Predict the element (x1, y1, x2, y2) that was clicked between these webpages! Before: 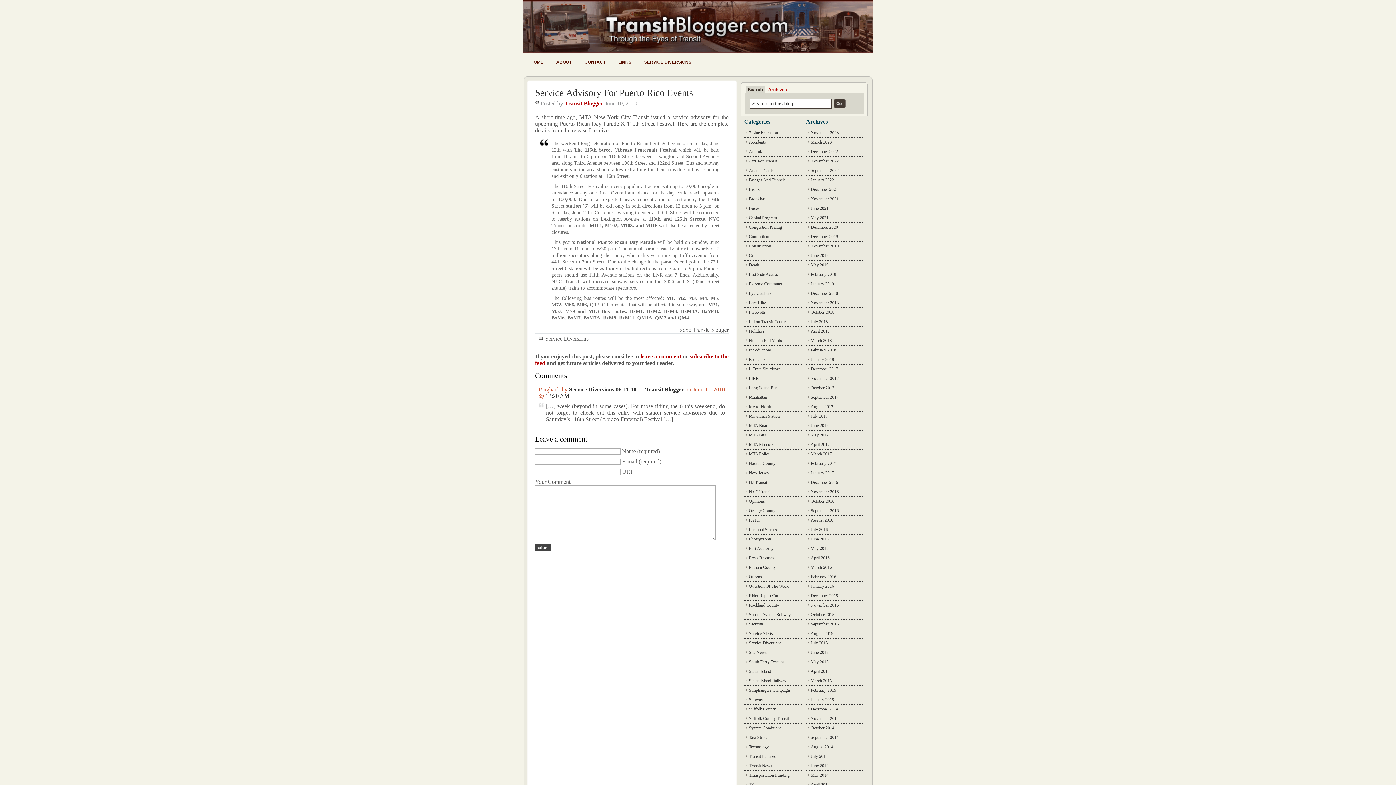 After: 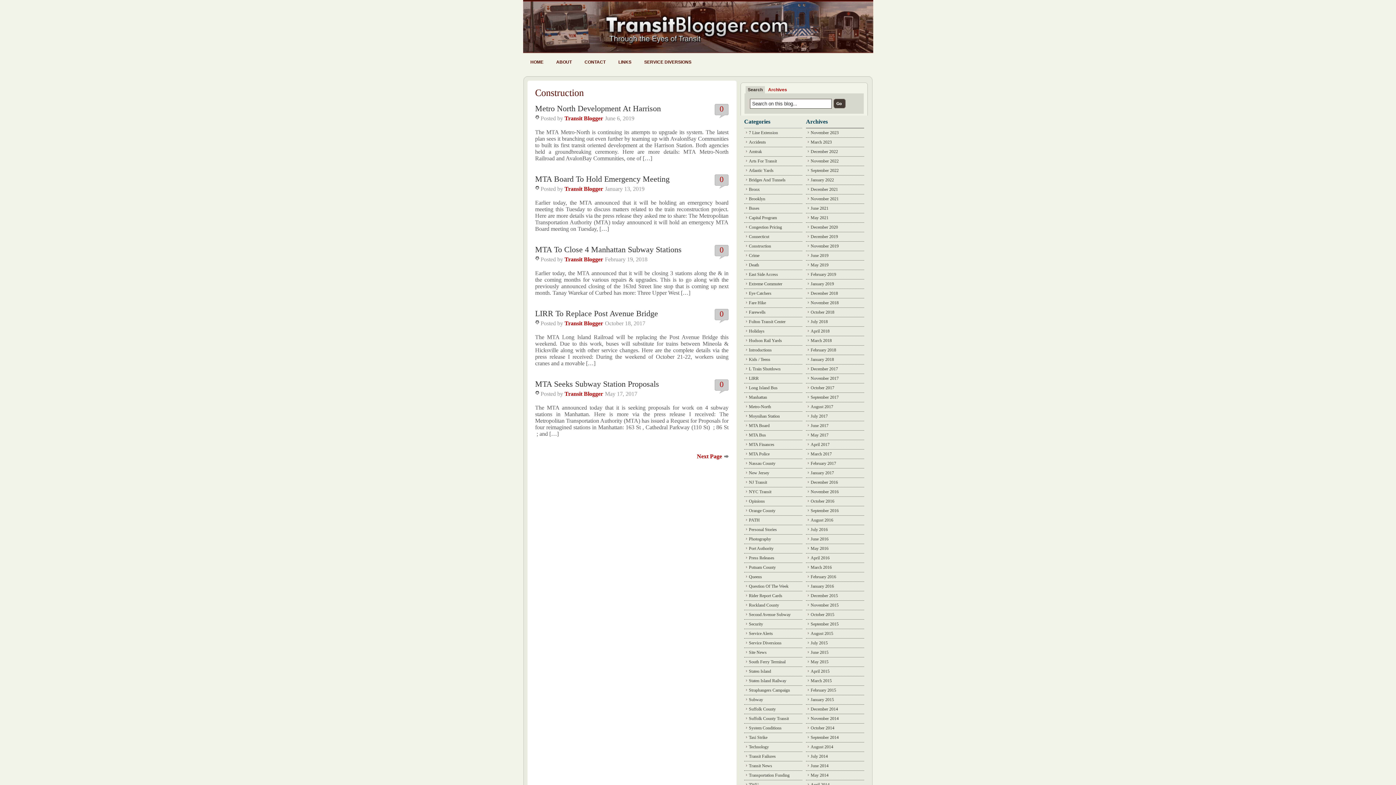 Action: label: Construction bbox: (748, 241, 802, 250)